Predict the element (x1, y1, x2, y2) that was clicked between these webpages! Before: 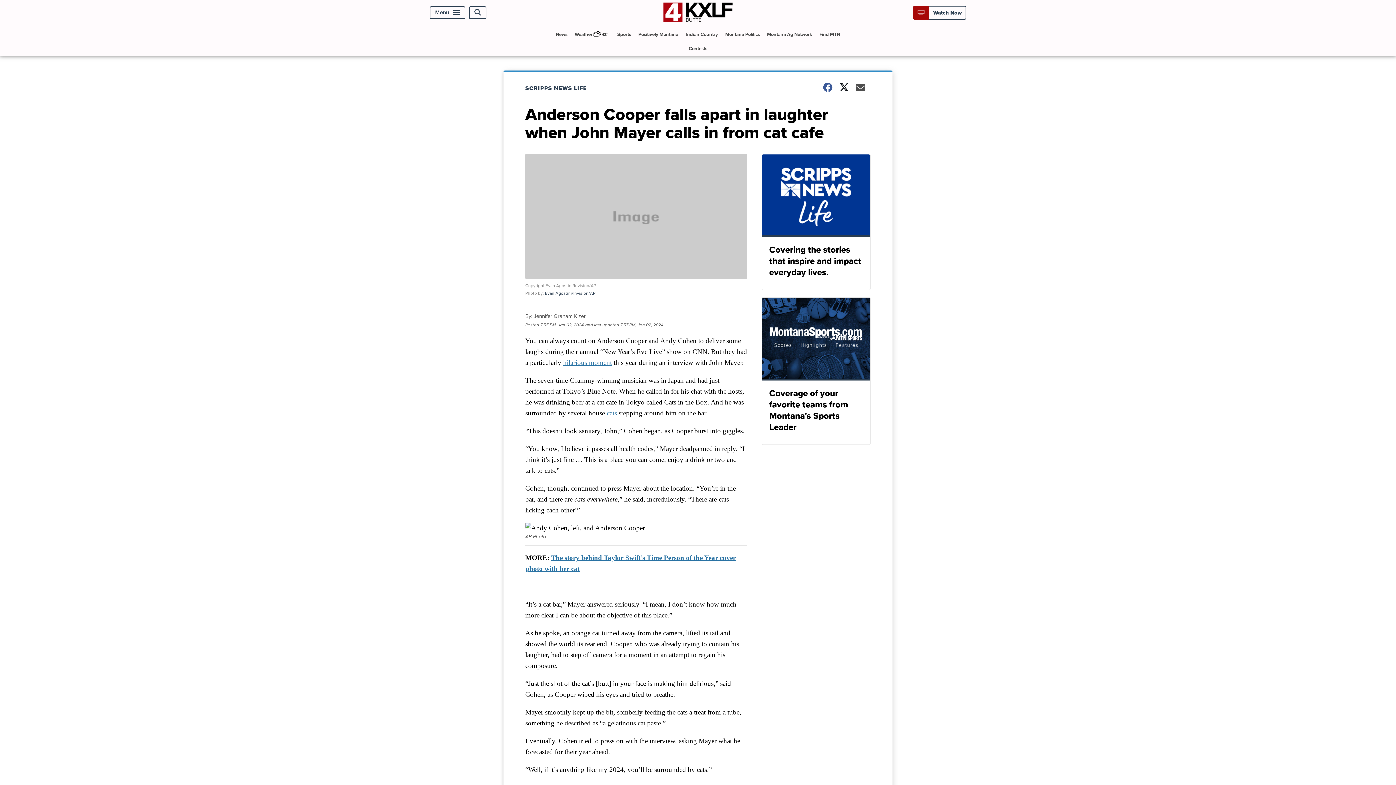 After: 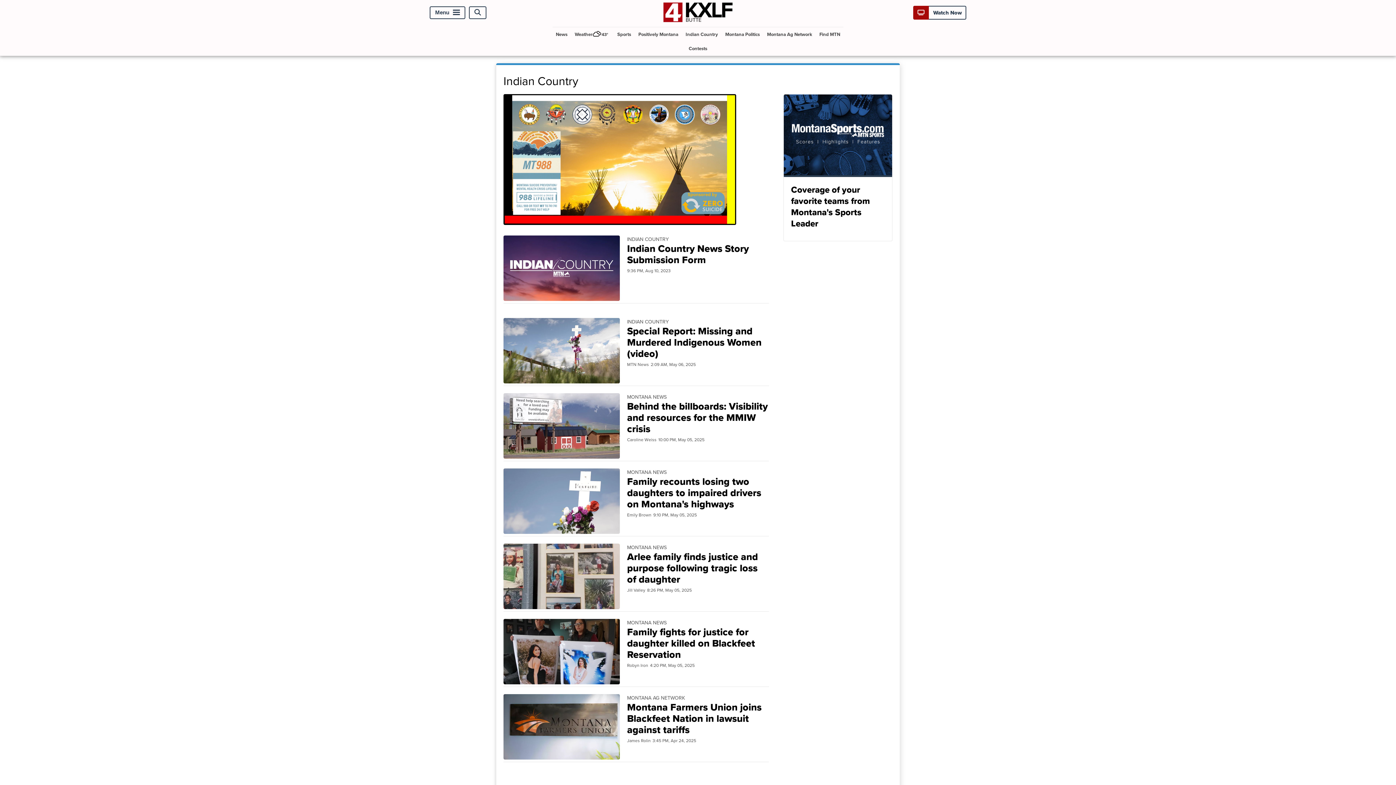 Action: bbox: (682, 27, 721, 41) label: Indian Country